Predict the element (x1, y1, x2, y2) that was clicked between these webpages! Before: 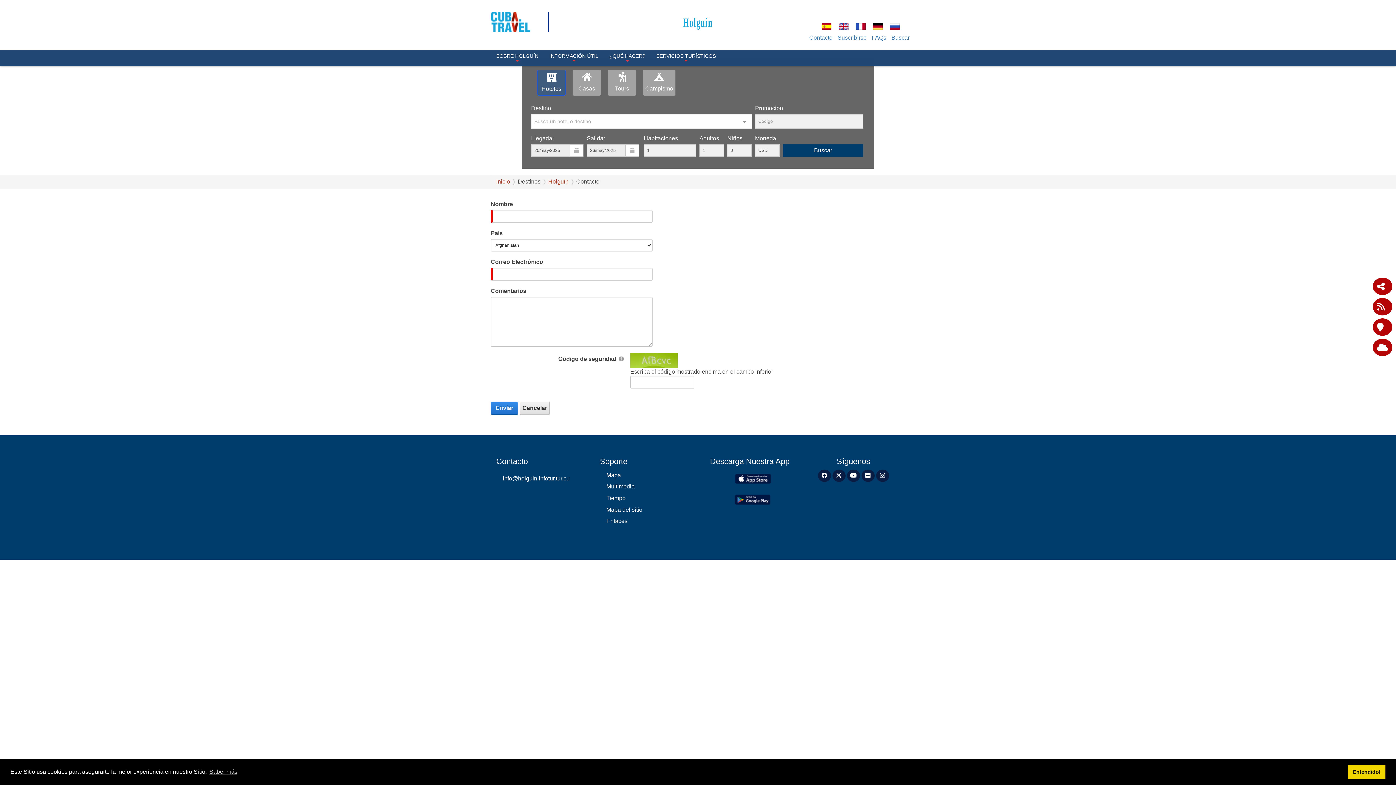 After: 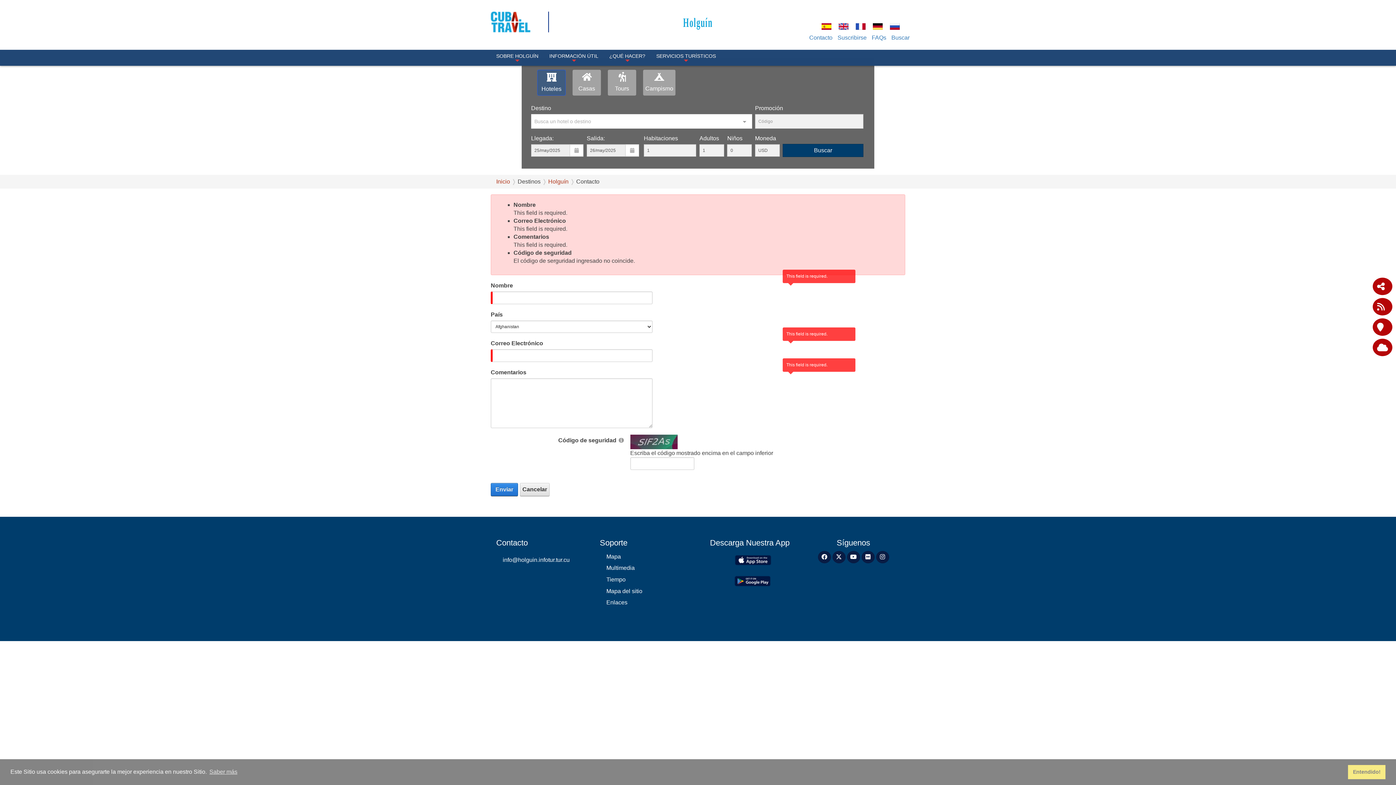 Action: bbox: (490, 401, 518, 414) label: Enviar